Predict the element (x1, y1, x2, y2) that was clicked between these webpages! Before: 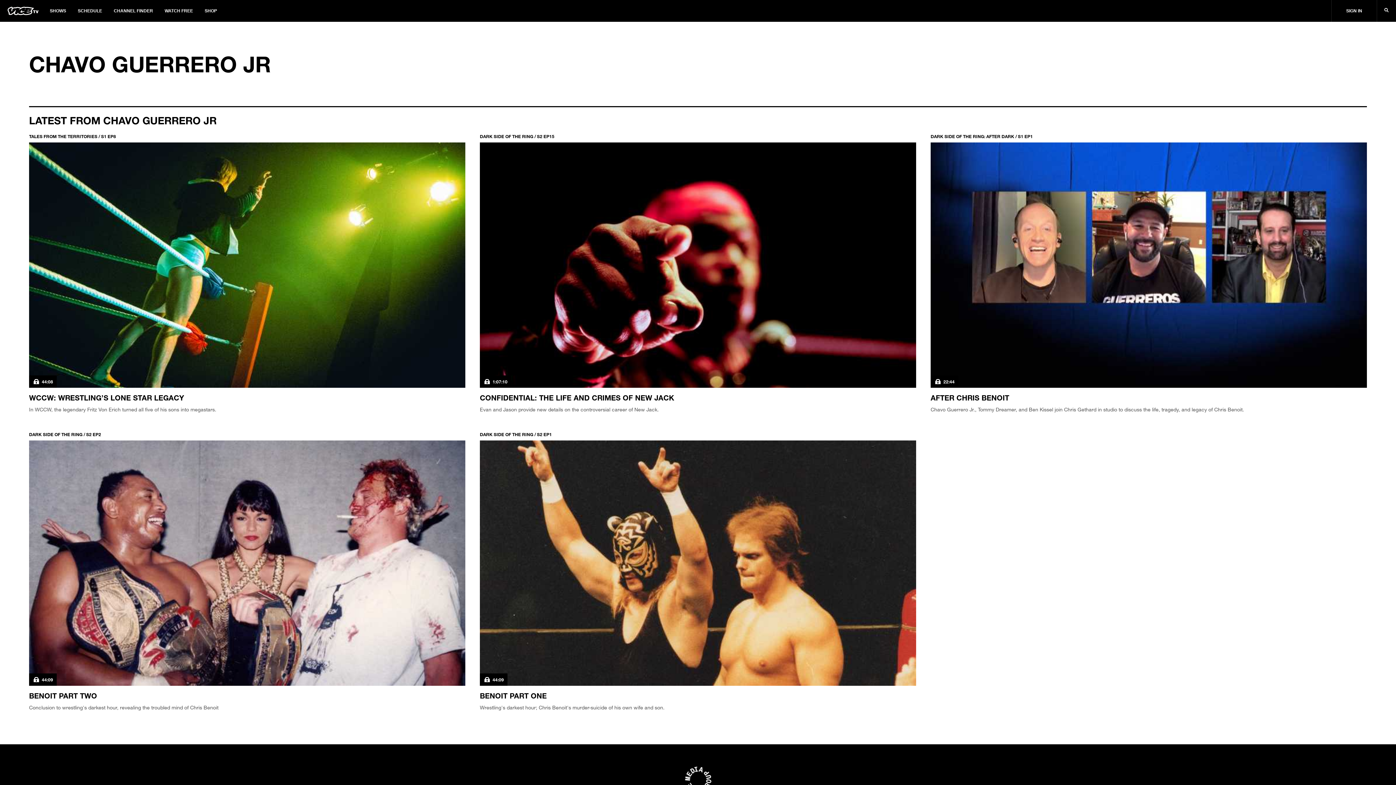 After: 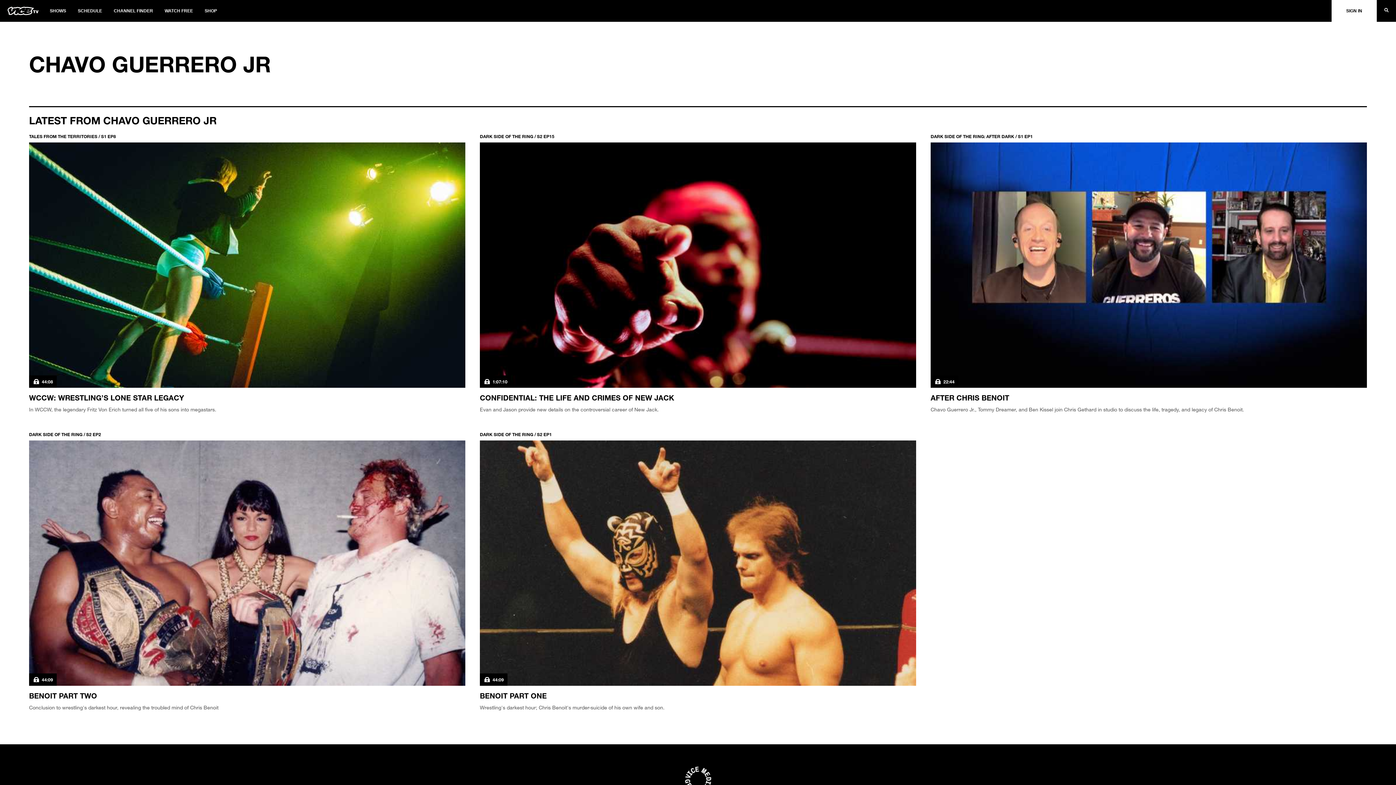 Action: label: SIGN IN bbox: (1331, 0, 1377, 21)